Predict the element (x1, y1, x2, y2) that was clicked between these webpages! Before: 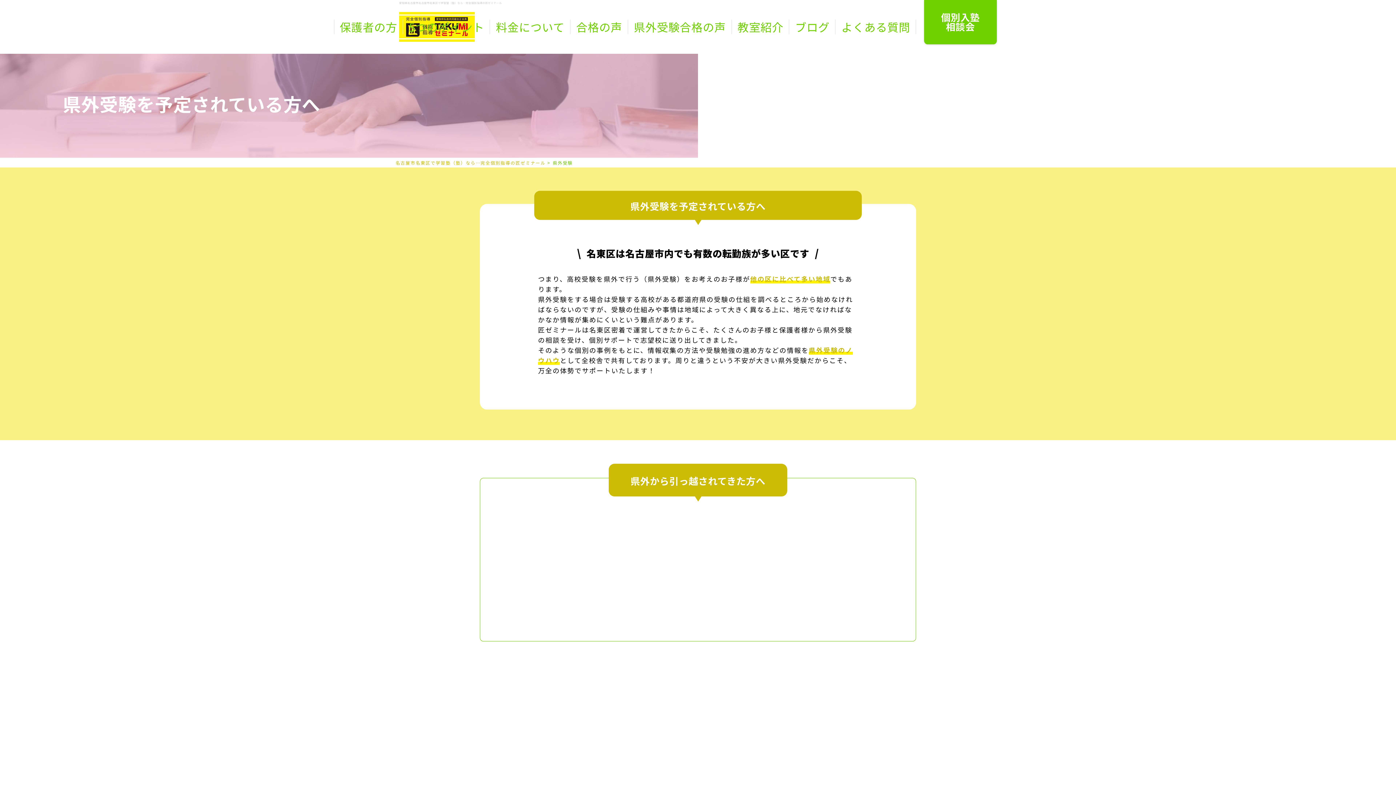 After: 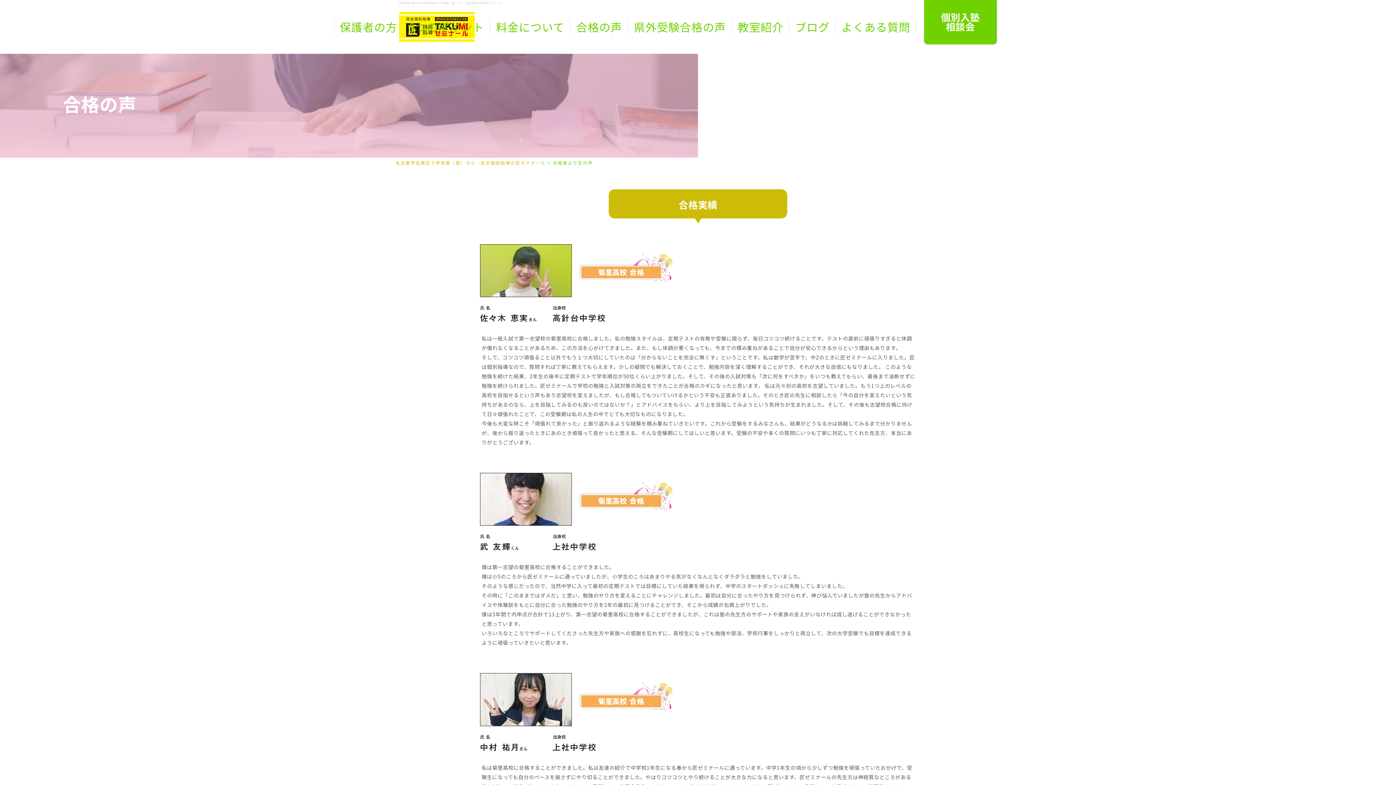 Action: label: 合格の声 bbox: (570, 19, 628, 34)